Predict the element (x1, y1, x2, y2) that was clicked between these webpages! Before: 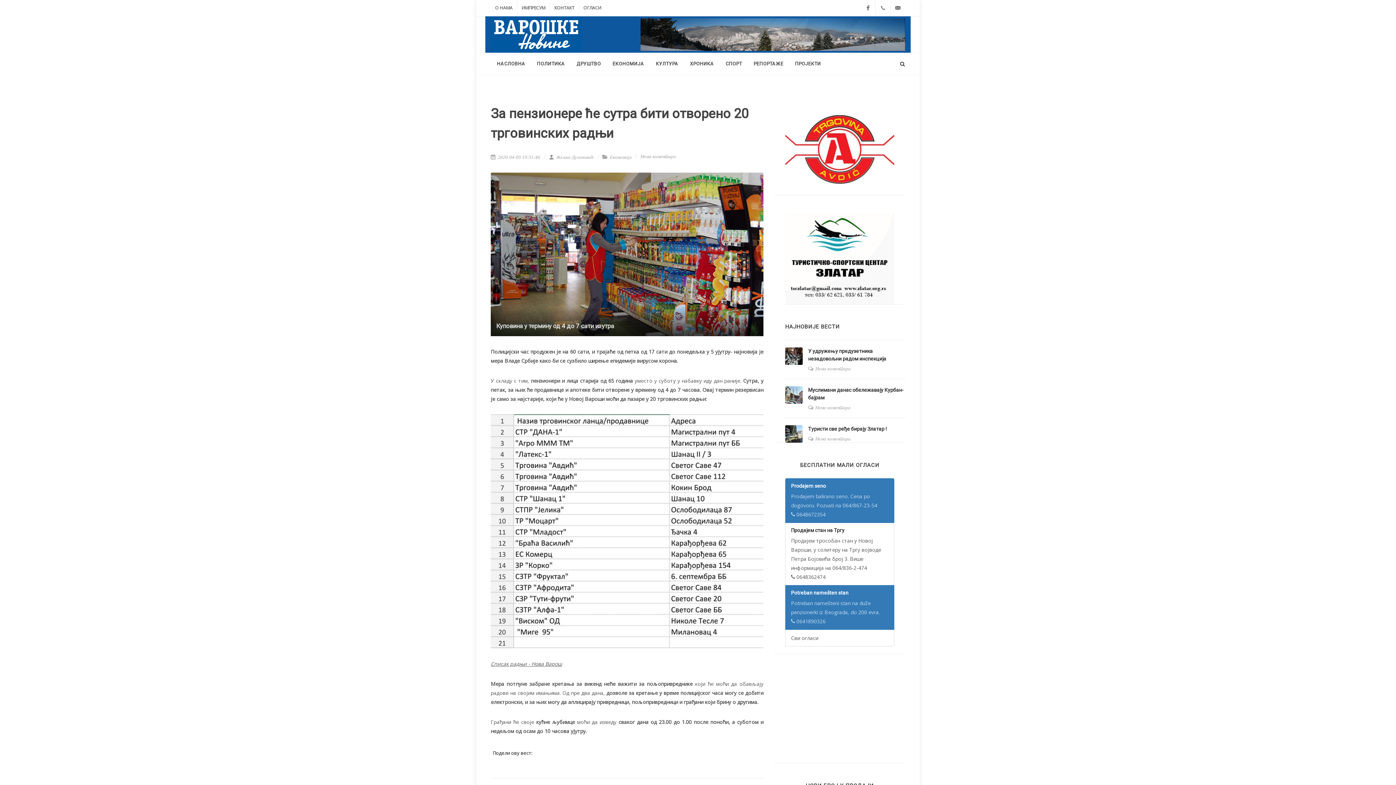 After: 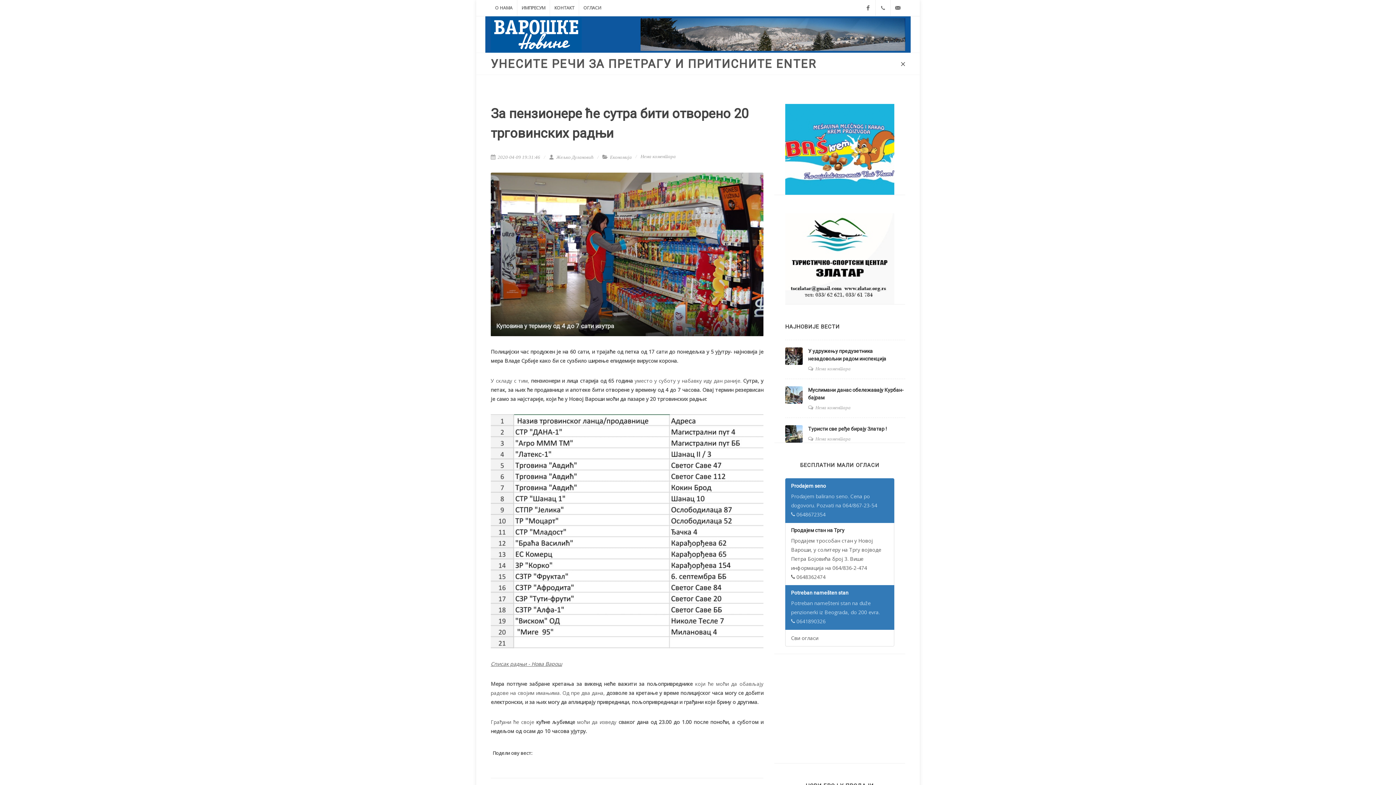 Action: bbox: (900, 60, 905, 65)